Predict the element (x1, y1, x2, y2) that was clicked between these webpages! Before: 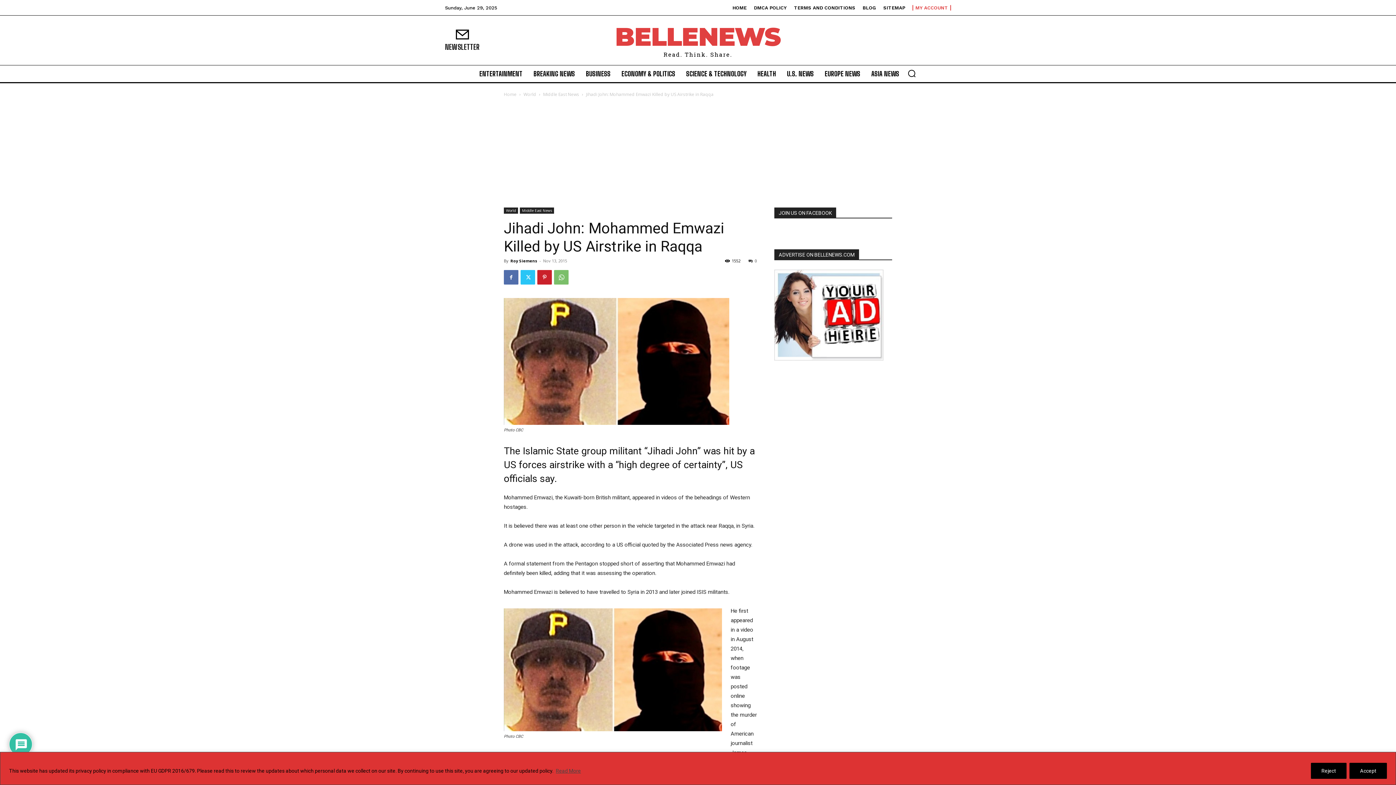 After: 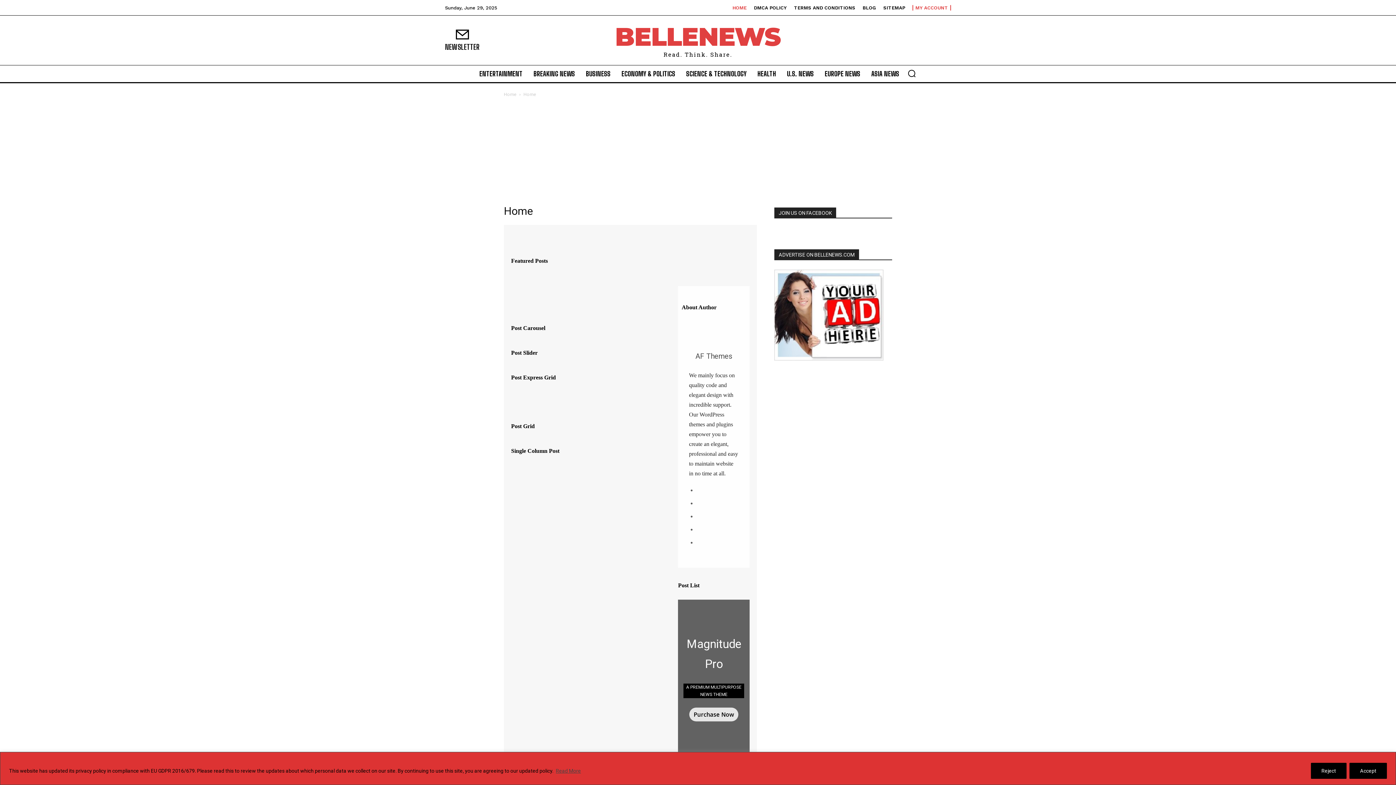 Action: label: HOME bbox: (732, 5, 746, 10)